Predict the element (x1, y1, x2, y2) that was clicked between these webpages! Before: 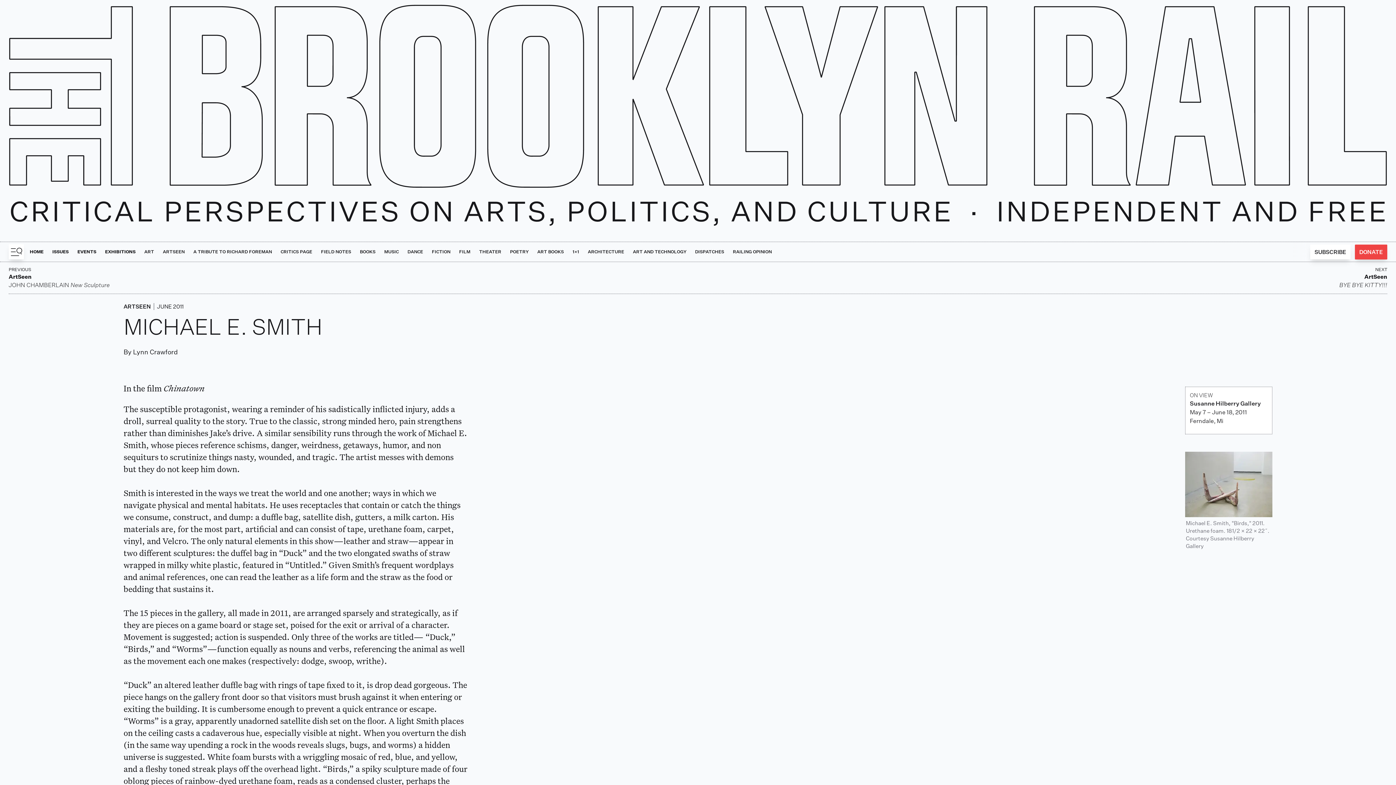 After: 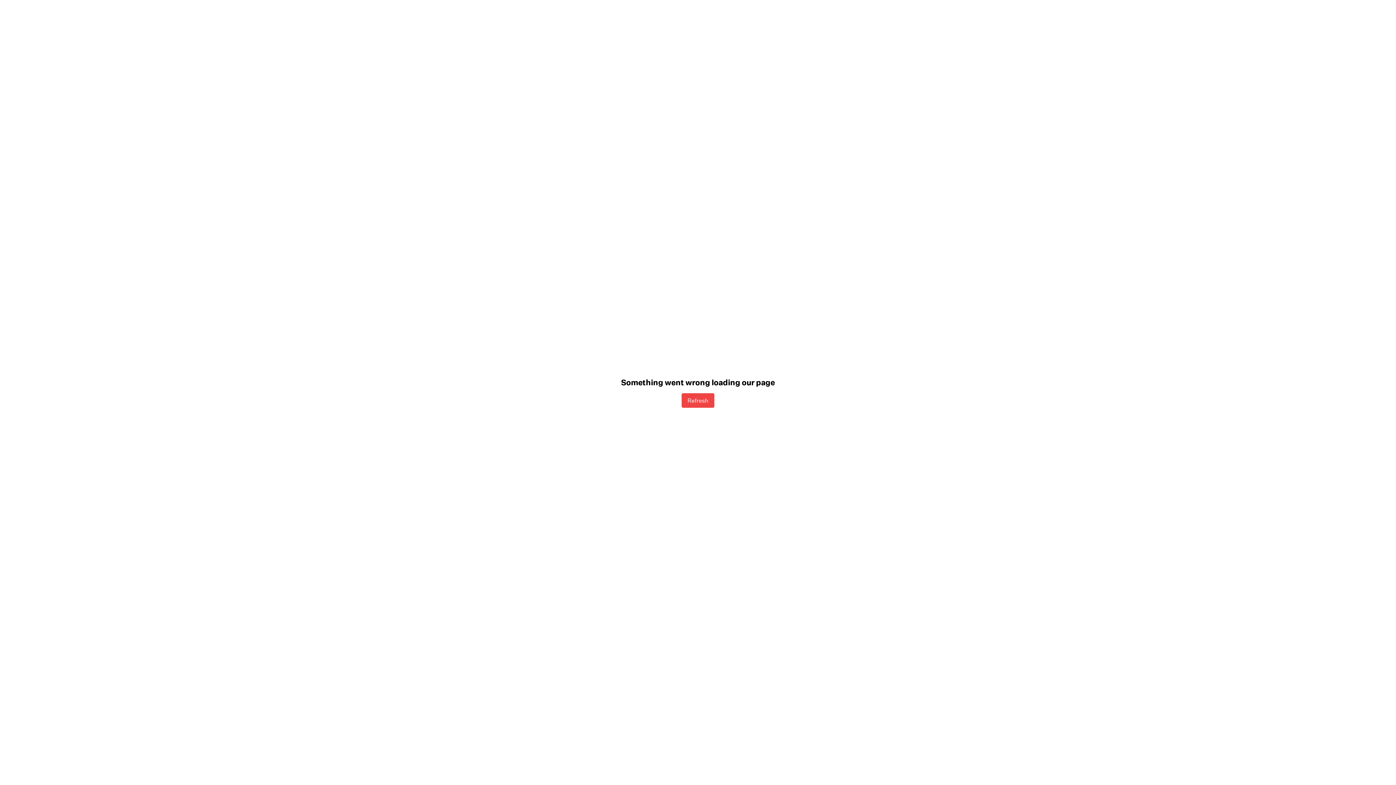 Action: bbox: (355, 245, 380, 258) label: BOOKS